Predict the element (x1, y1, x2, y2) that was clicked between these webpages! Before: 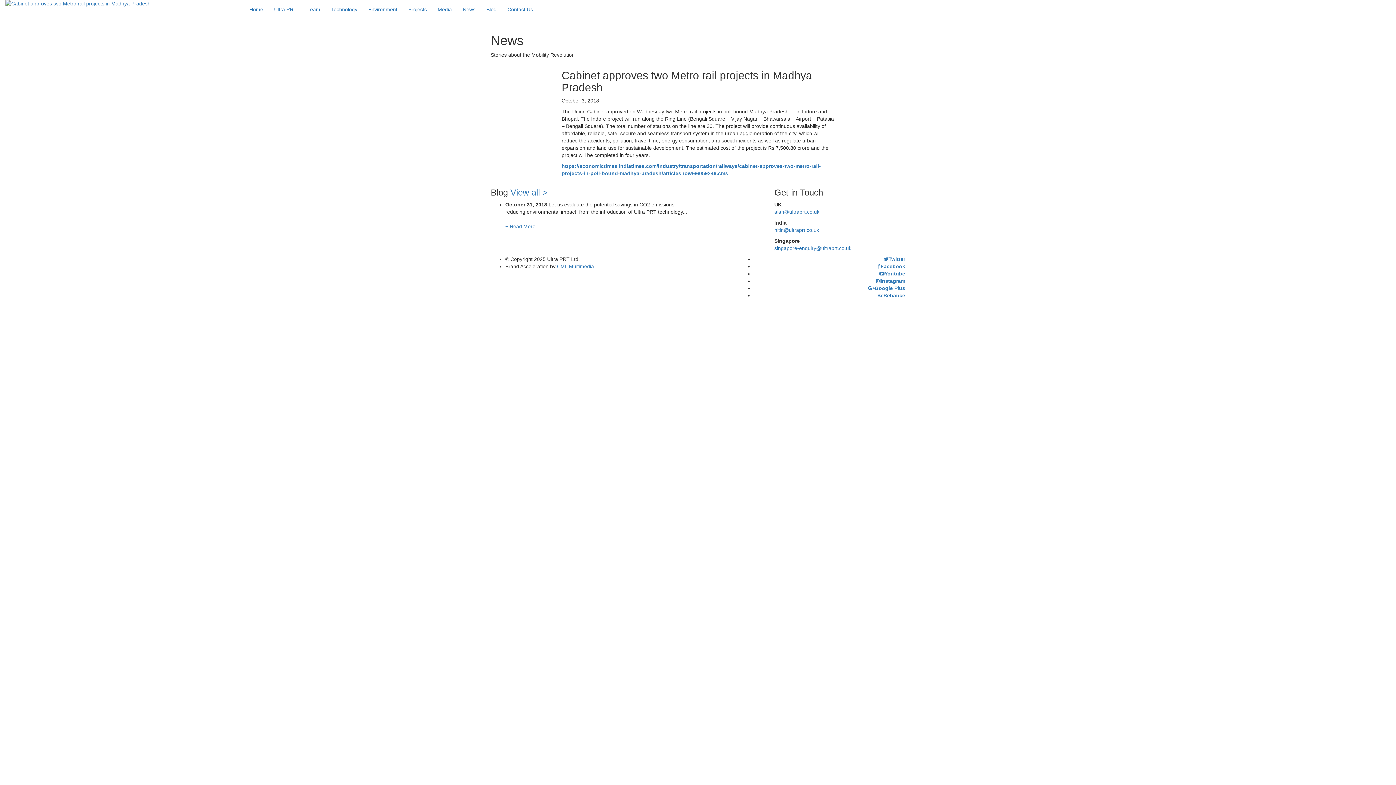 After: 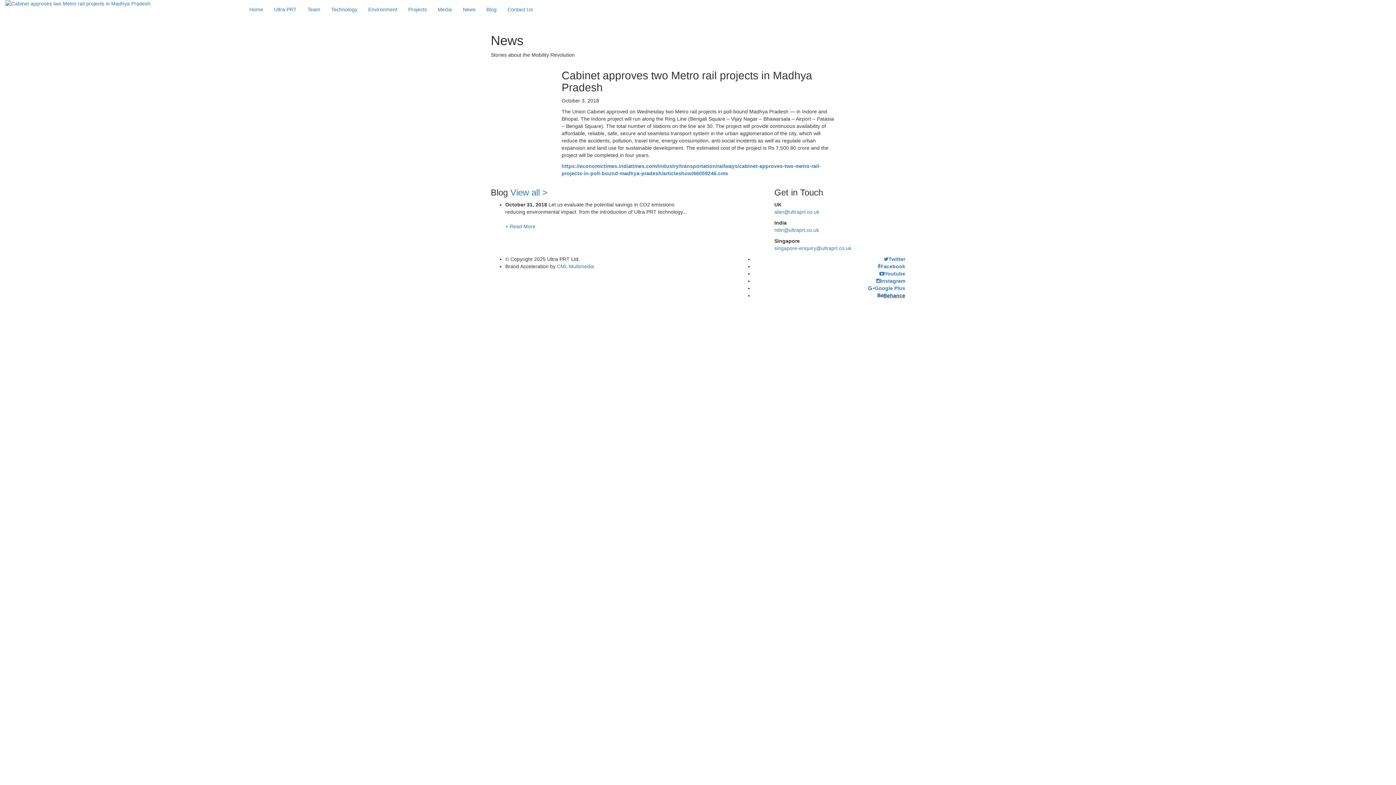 Action: label: Behance bbox: (877, 292, 905, 298)